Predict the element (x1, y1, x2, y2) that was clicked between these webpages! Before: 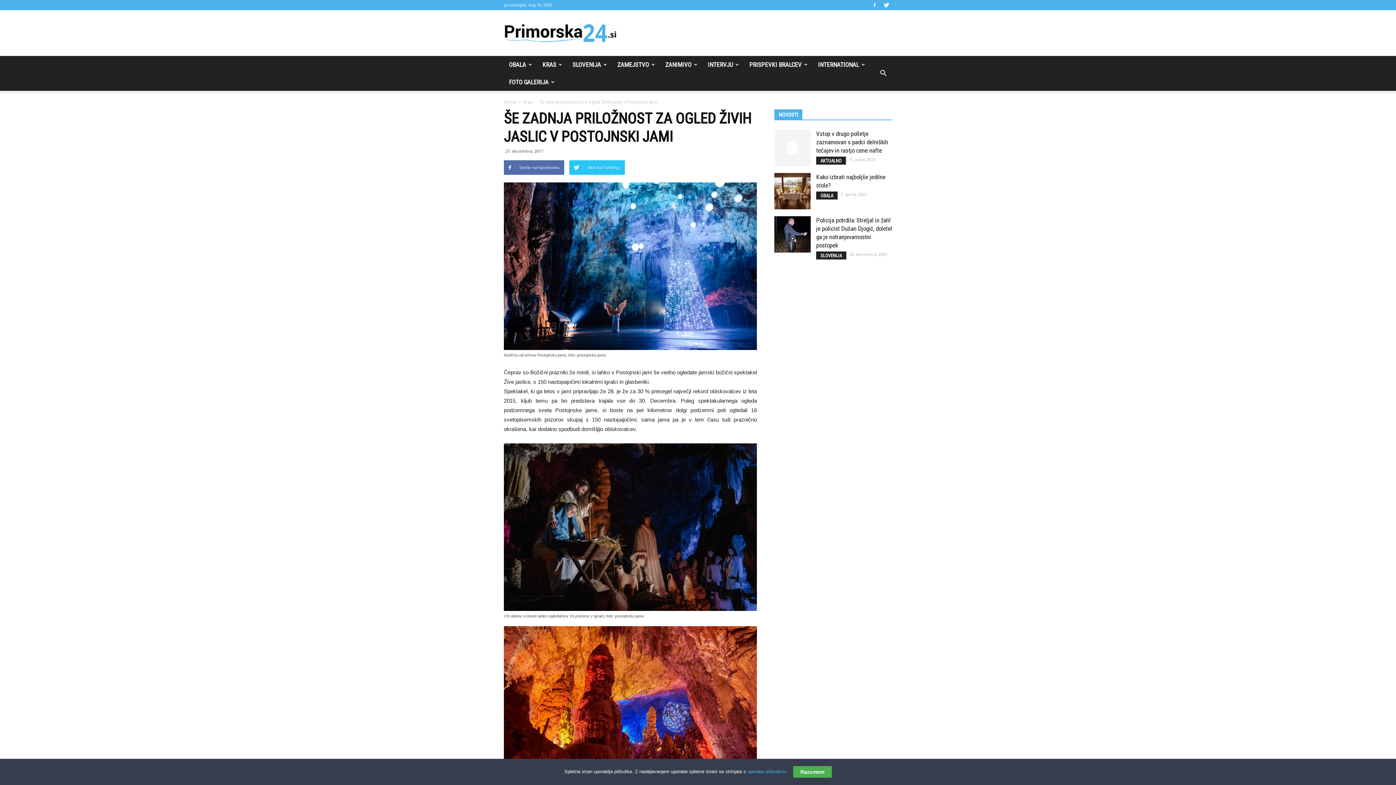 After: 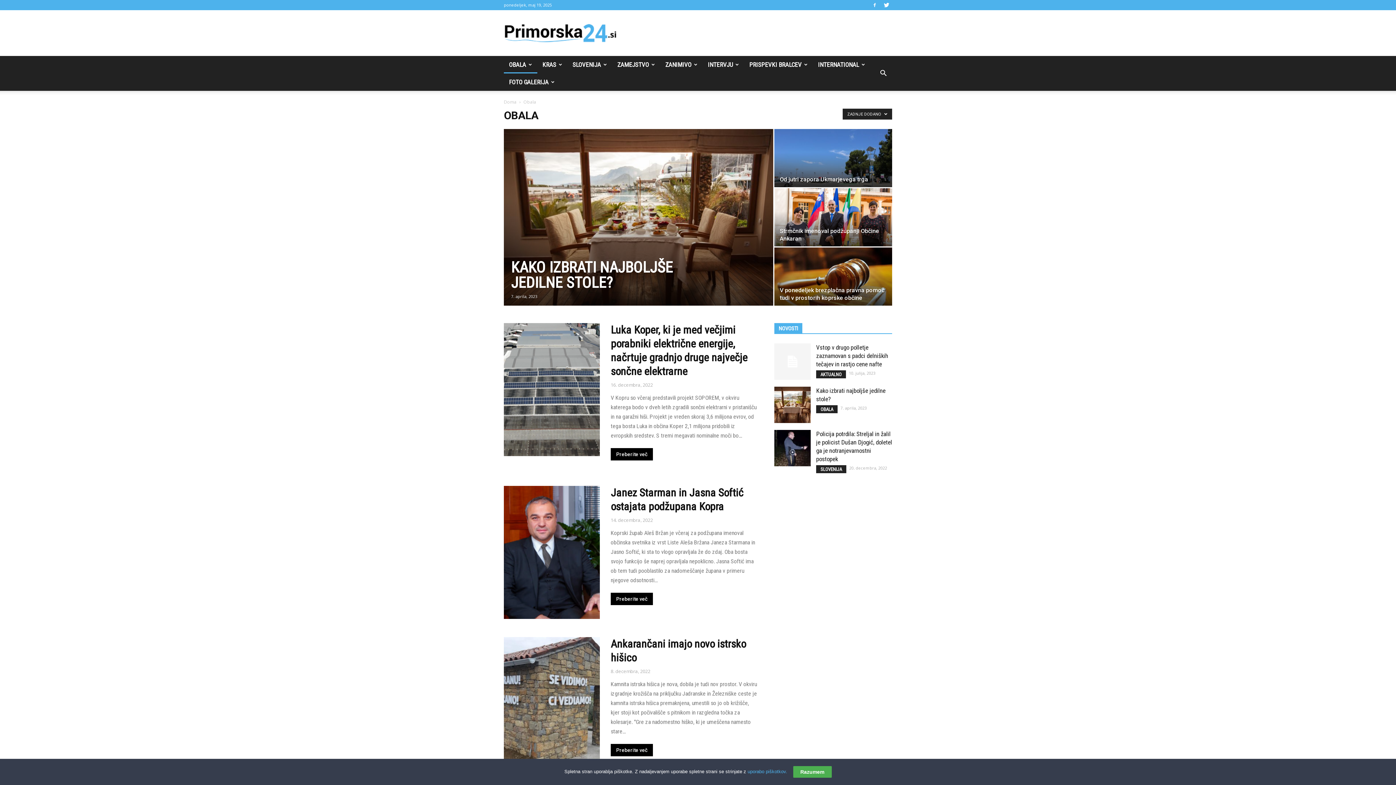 Action: label: OBALA bbox: (504, 56, 537, 73)